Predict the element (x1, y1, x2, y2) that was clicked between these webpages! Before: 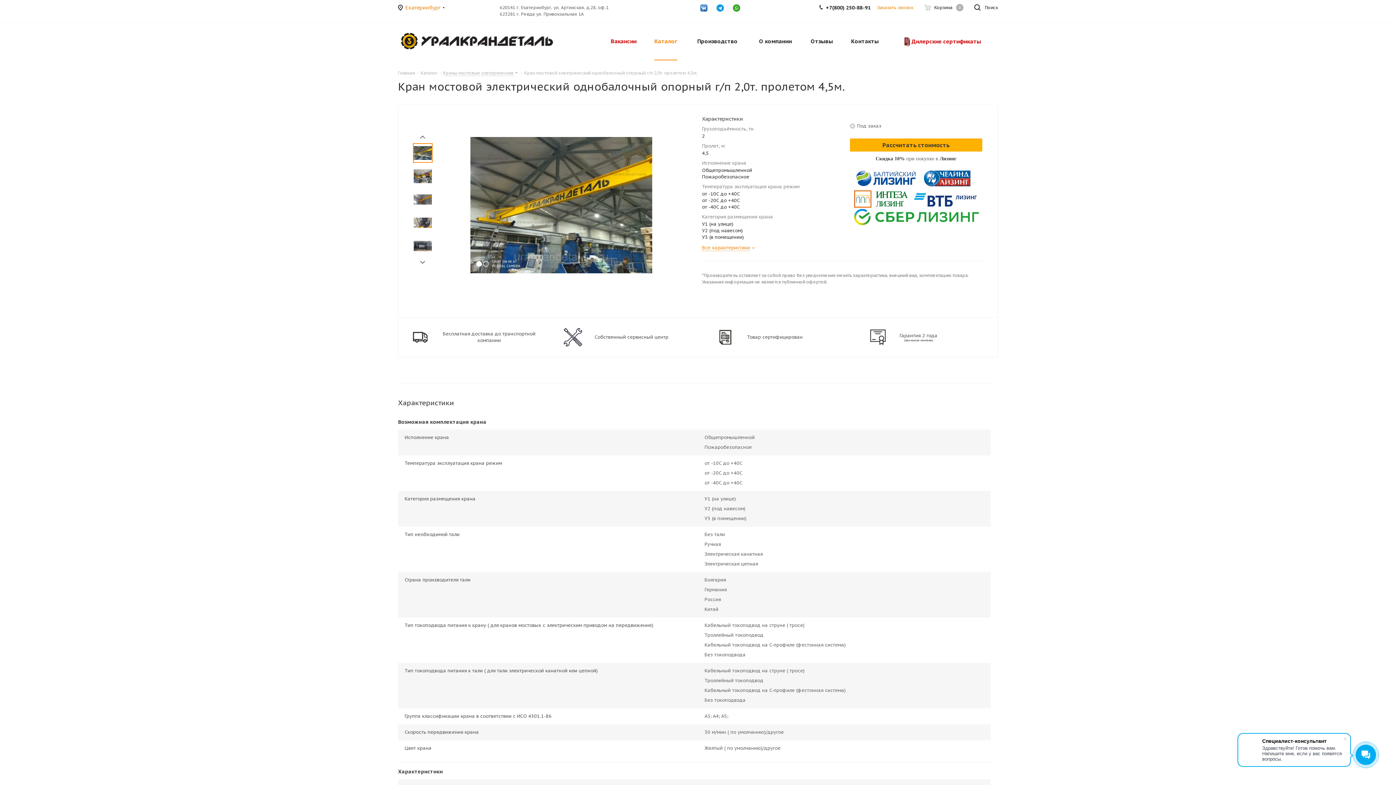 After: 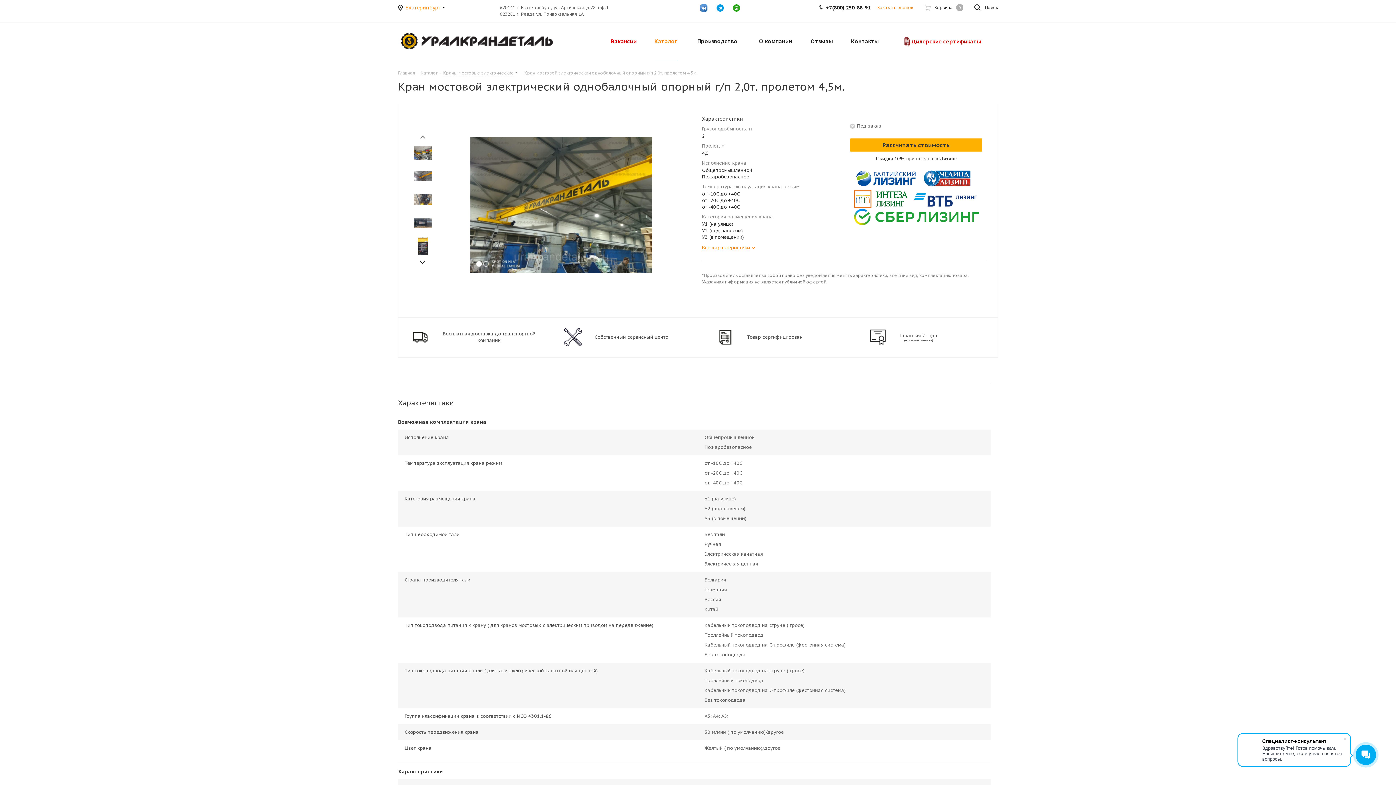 Action: label: Next bbox: (420, 260, 425, 265)